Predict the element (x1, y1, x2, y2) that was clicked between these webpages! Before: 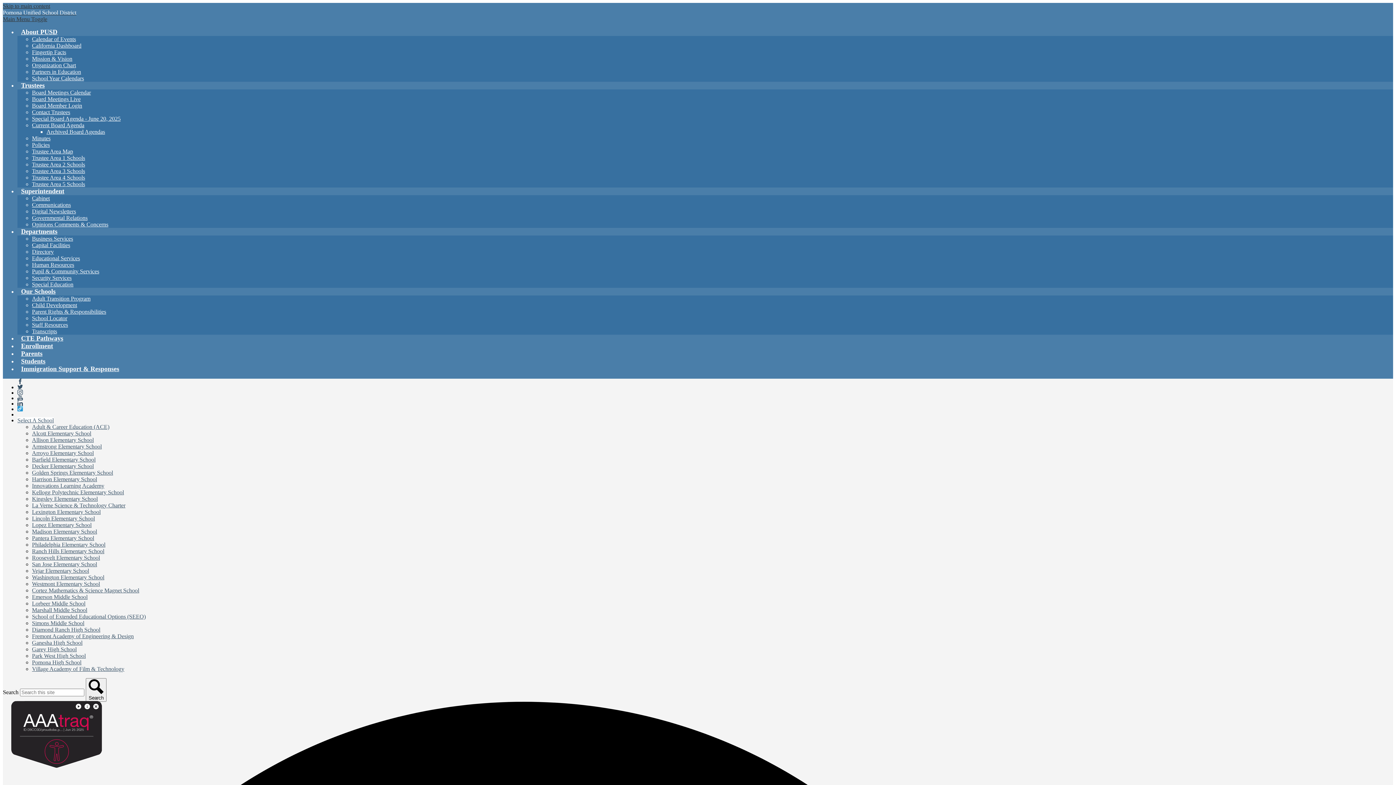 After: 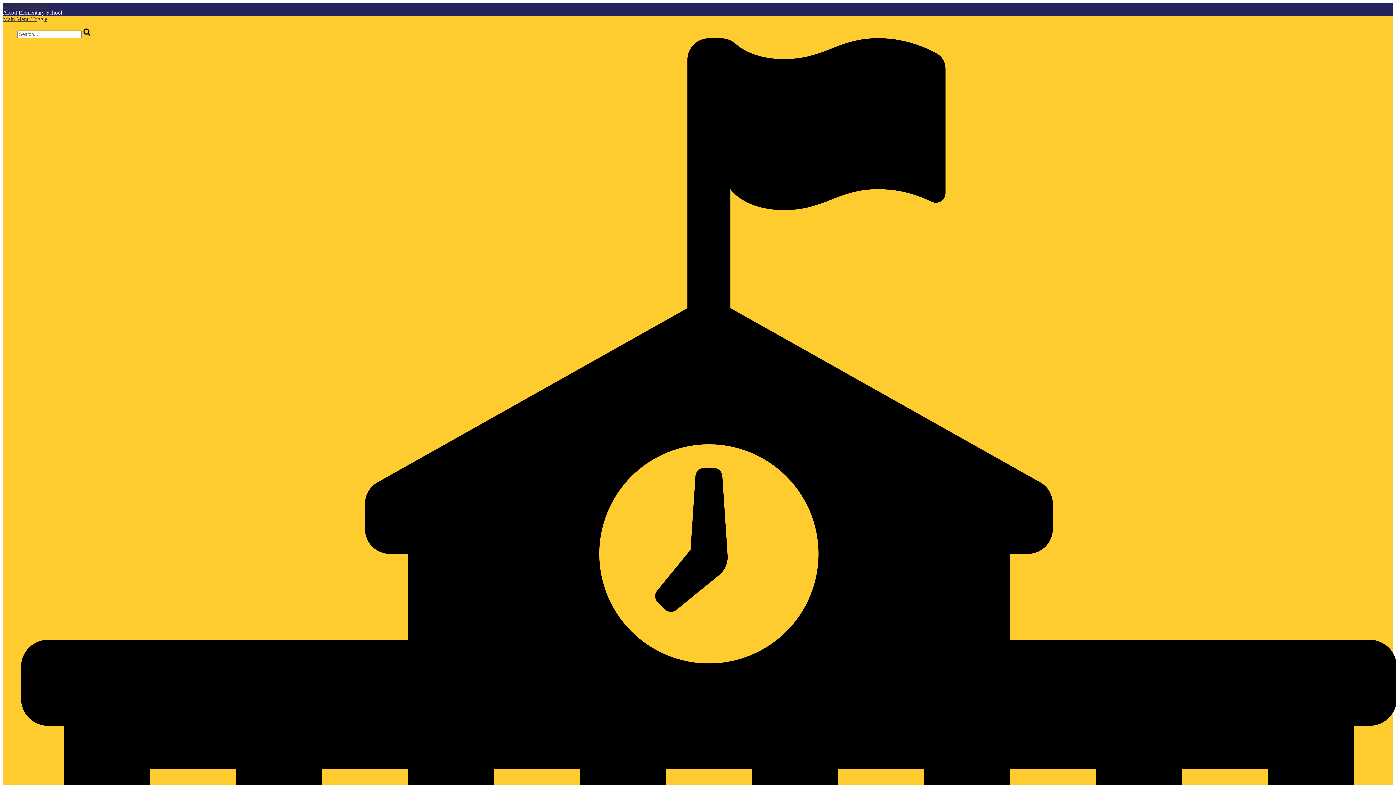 Action: label: Alcott Elementary School bbox: (32, 430, 91, 436)